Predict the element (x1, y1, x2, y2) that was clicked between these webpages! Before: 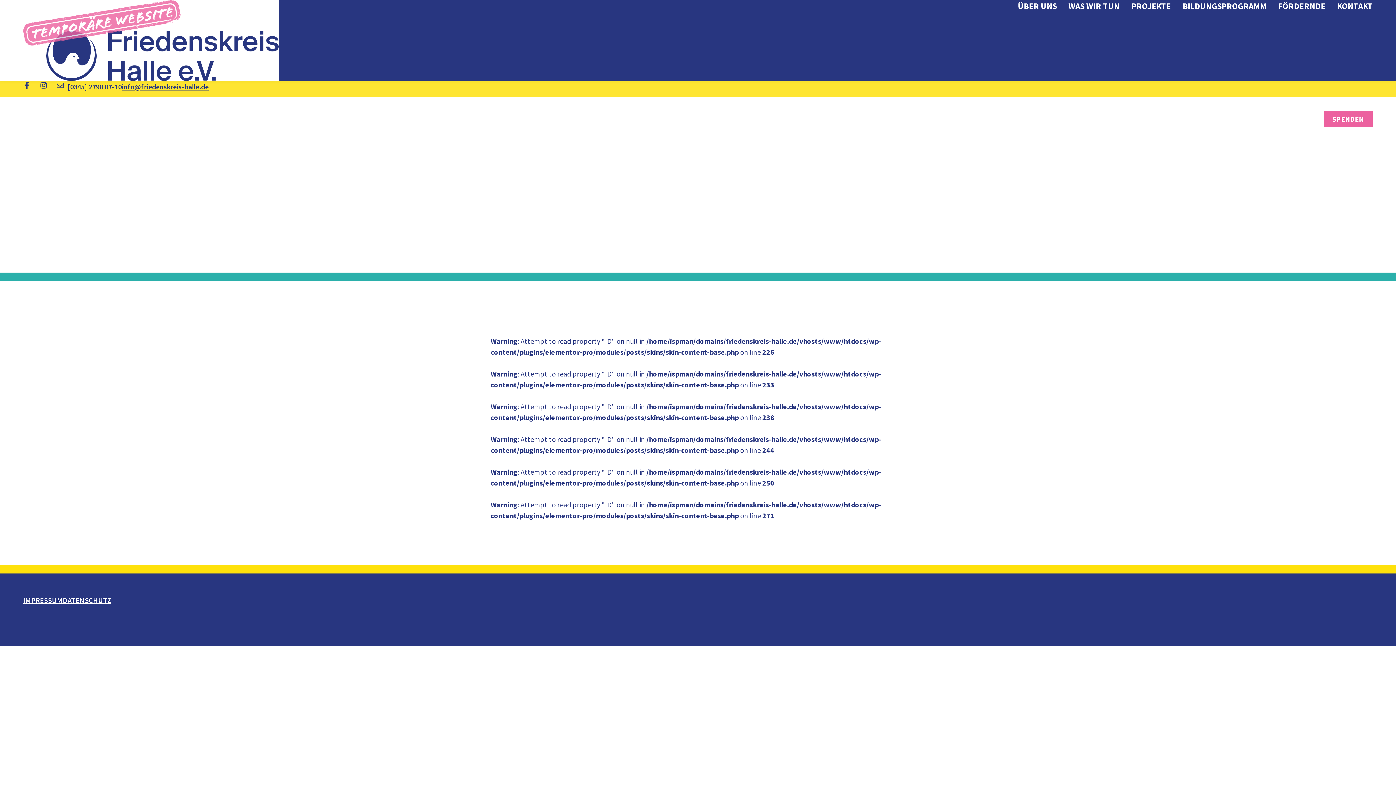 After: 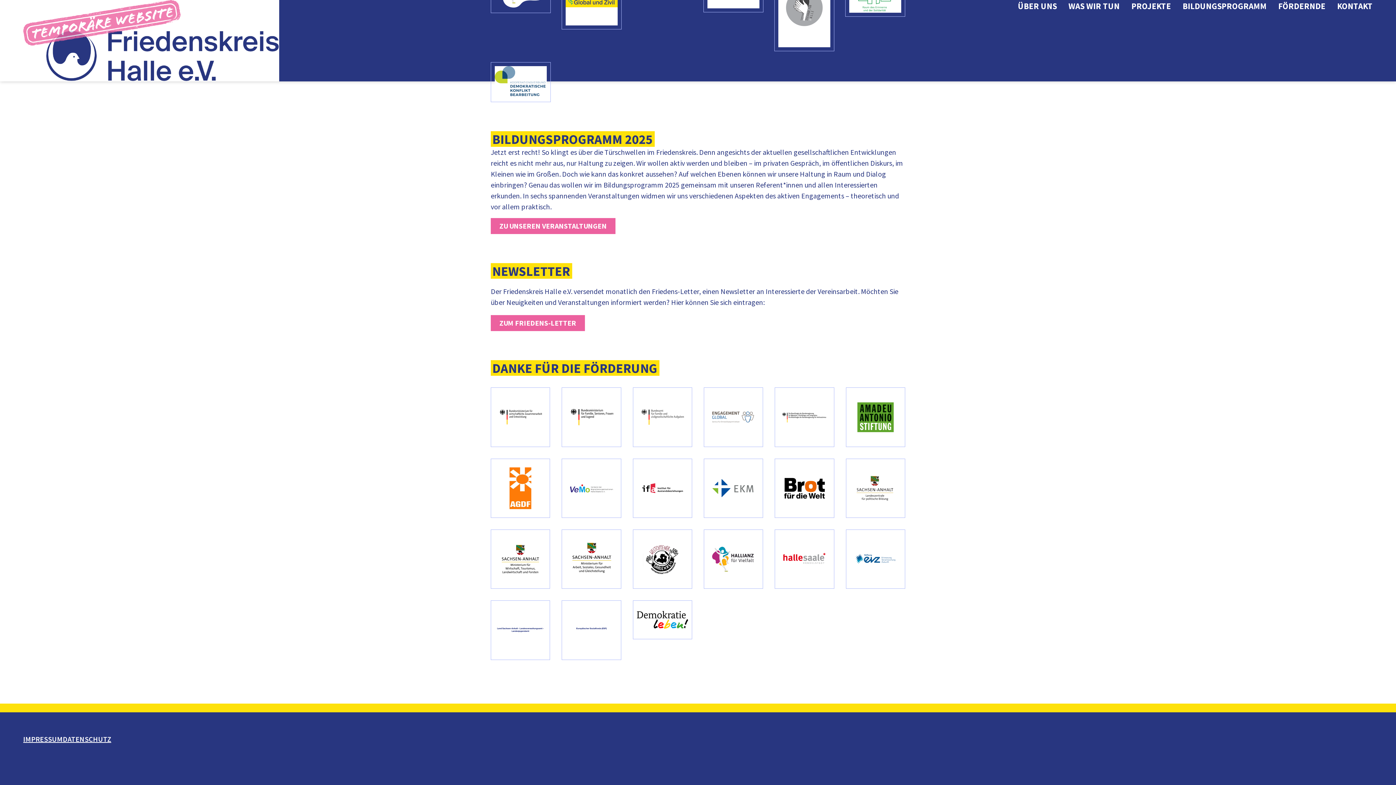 Action: bbox: (1278, 0, 1325, 12) label: FÖRDERNDE